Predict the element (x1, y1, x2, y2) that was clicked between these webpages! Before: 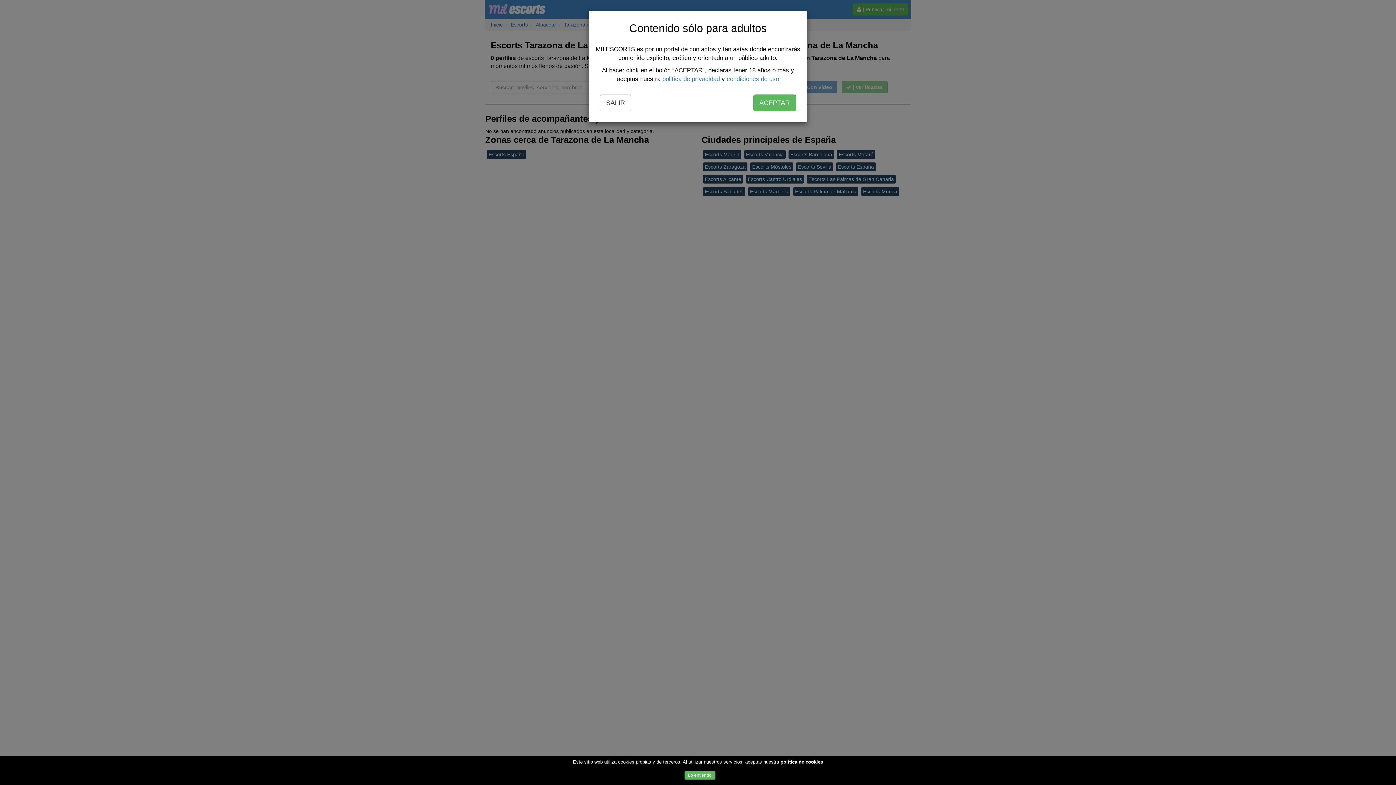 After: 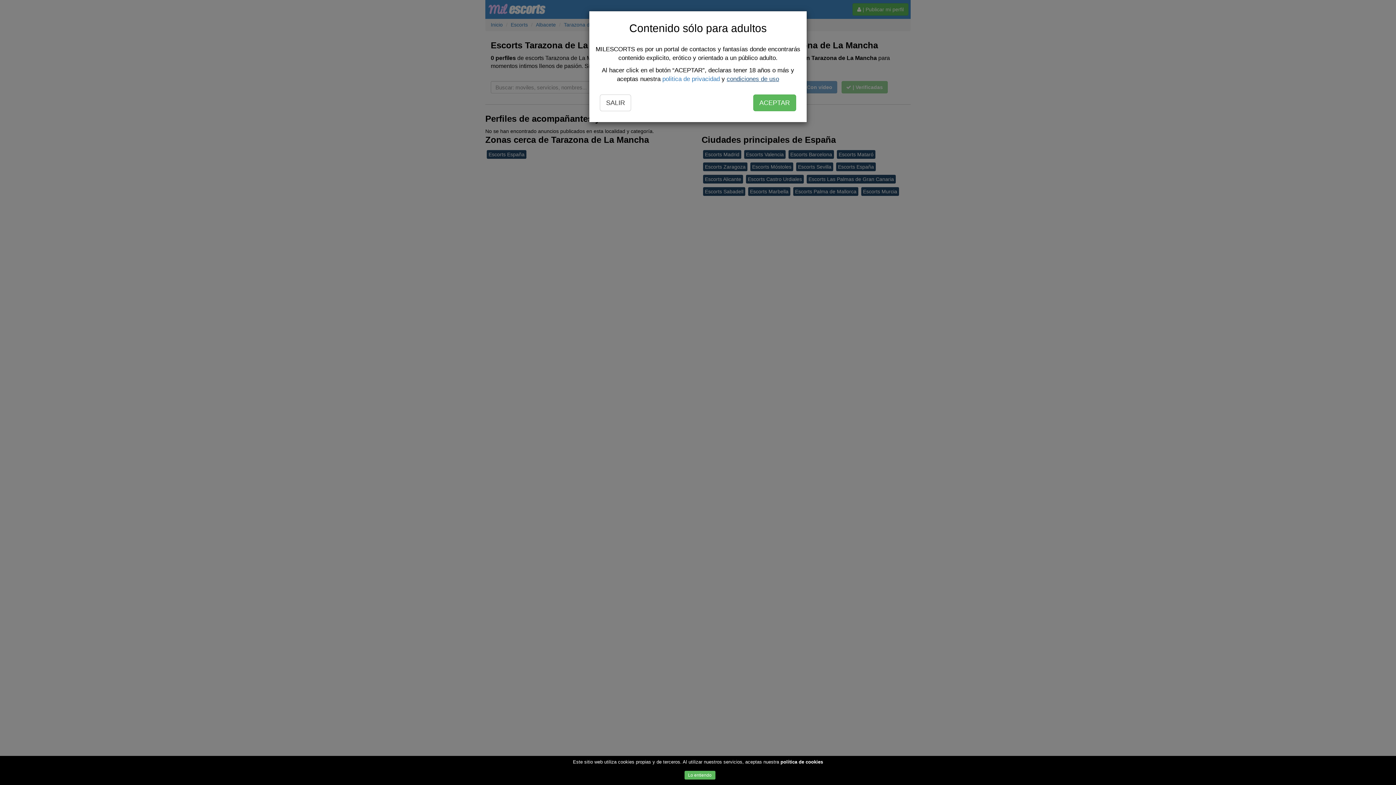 Action: bbox: (726, 75, 779, 82) label: condiciones de uso